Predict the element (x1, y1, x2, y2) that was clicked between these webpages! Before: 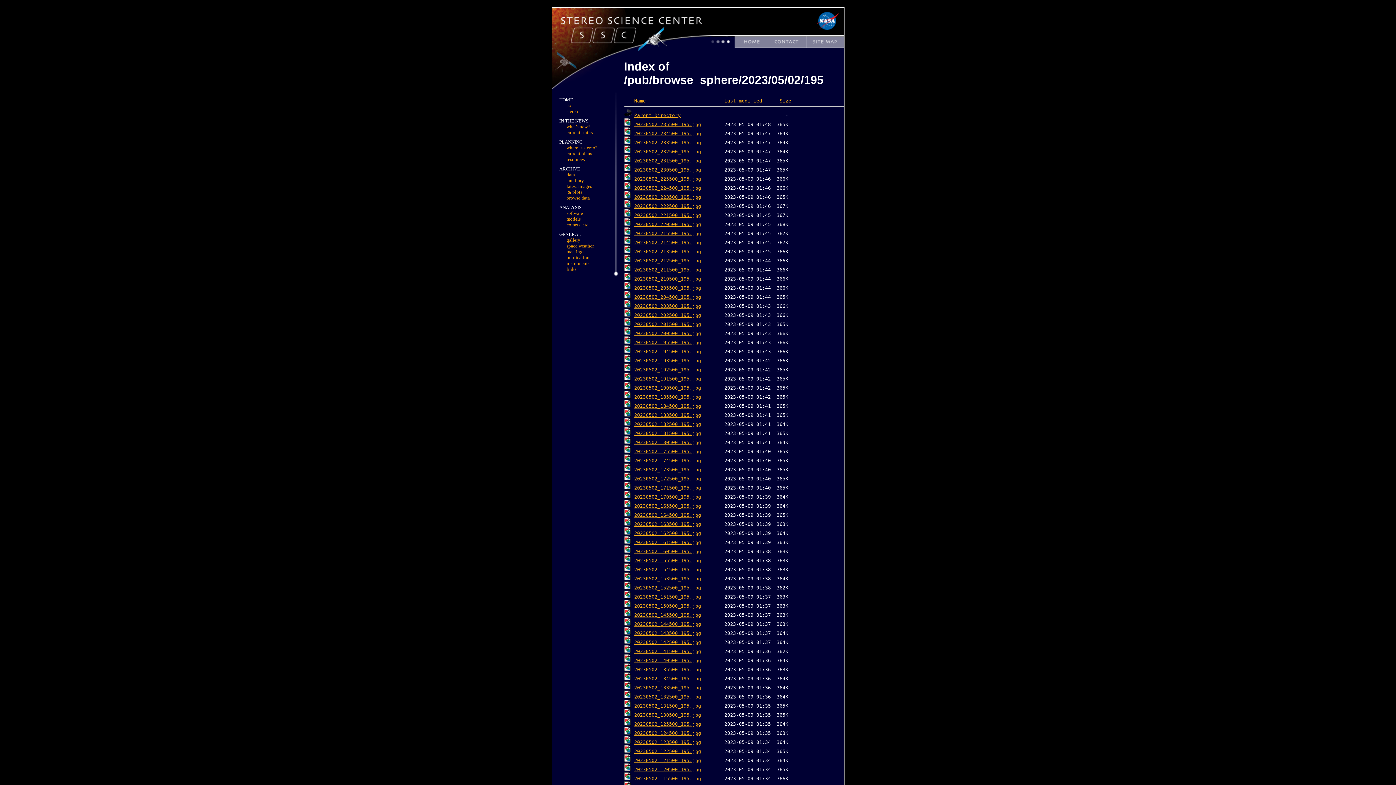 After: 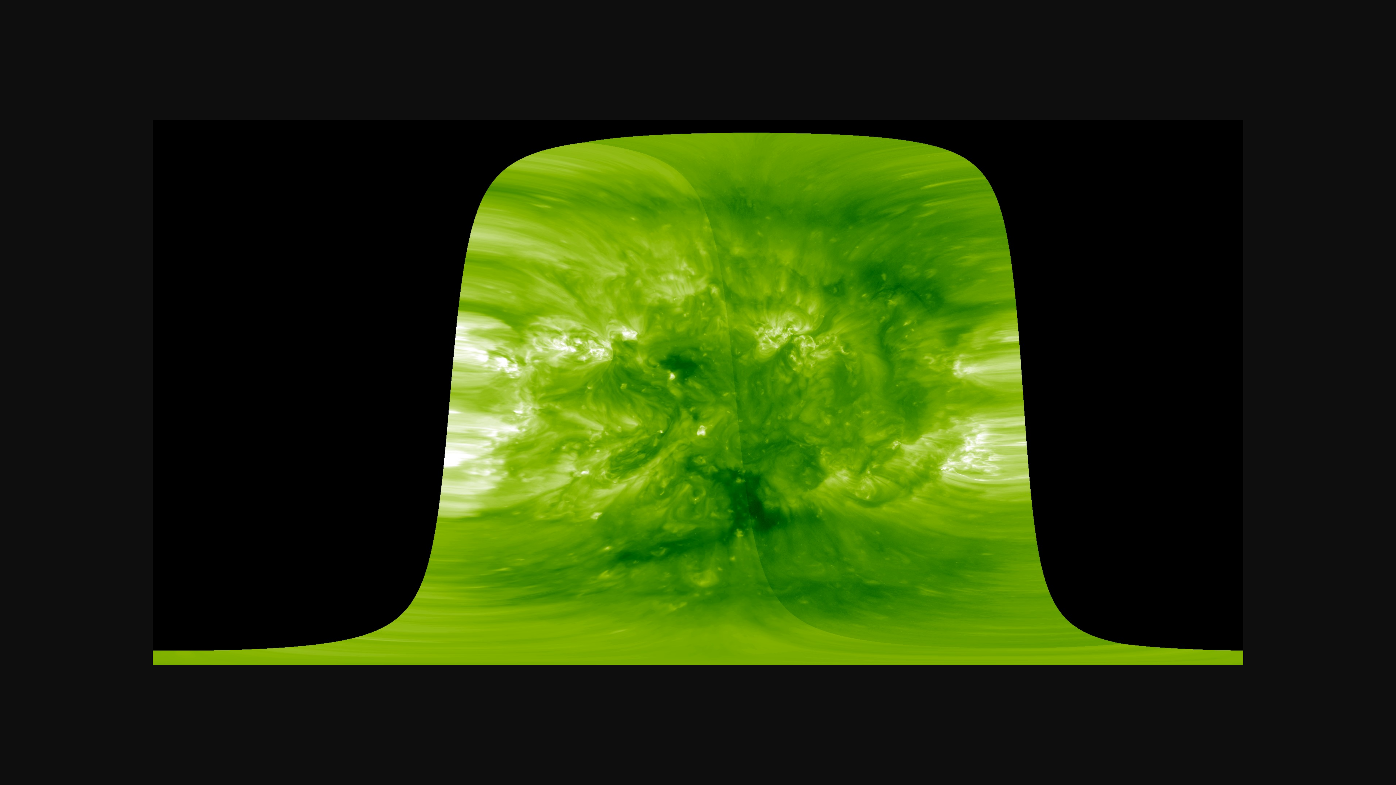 Action: label: 20230502_225500_195.jpg bbox: (634, 176, 701, 181)